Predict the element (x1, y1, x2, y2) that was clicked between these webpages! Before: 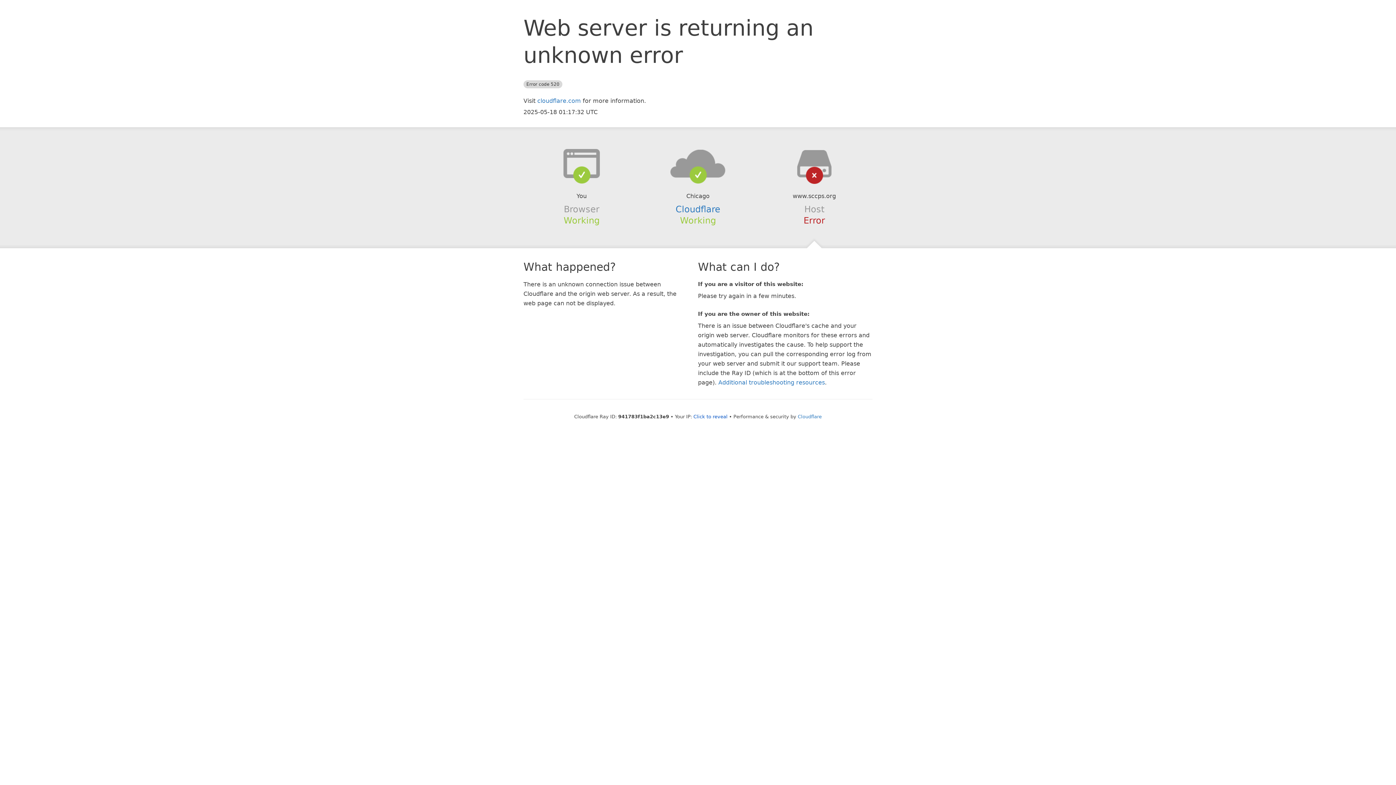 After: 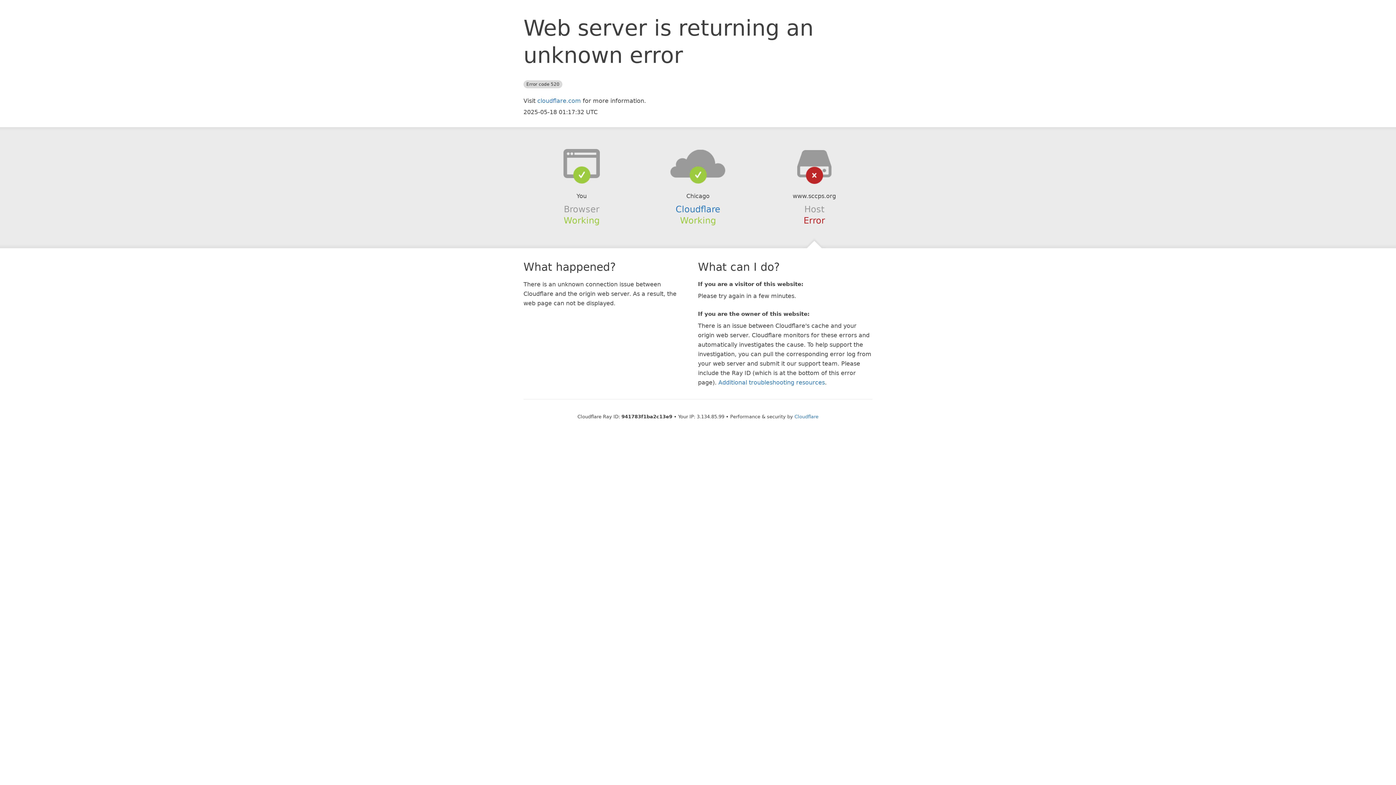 Action: bbox: (693, 414, 727, 419) label: Click to reveal